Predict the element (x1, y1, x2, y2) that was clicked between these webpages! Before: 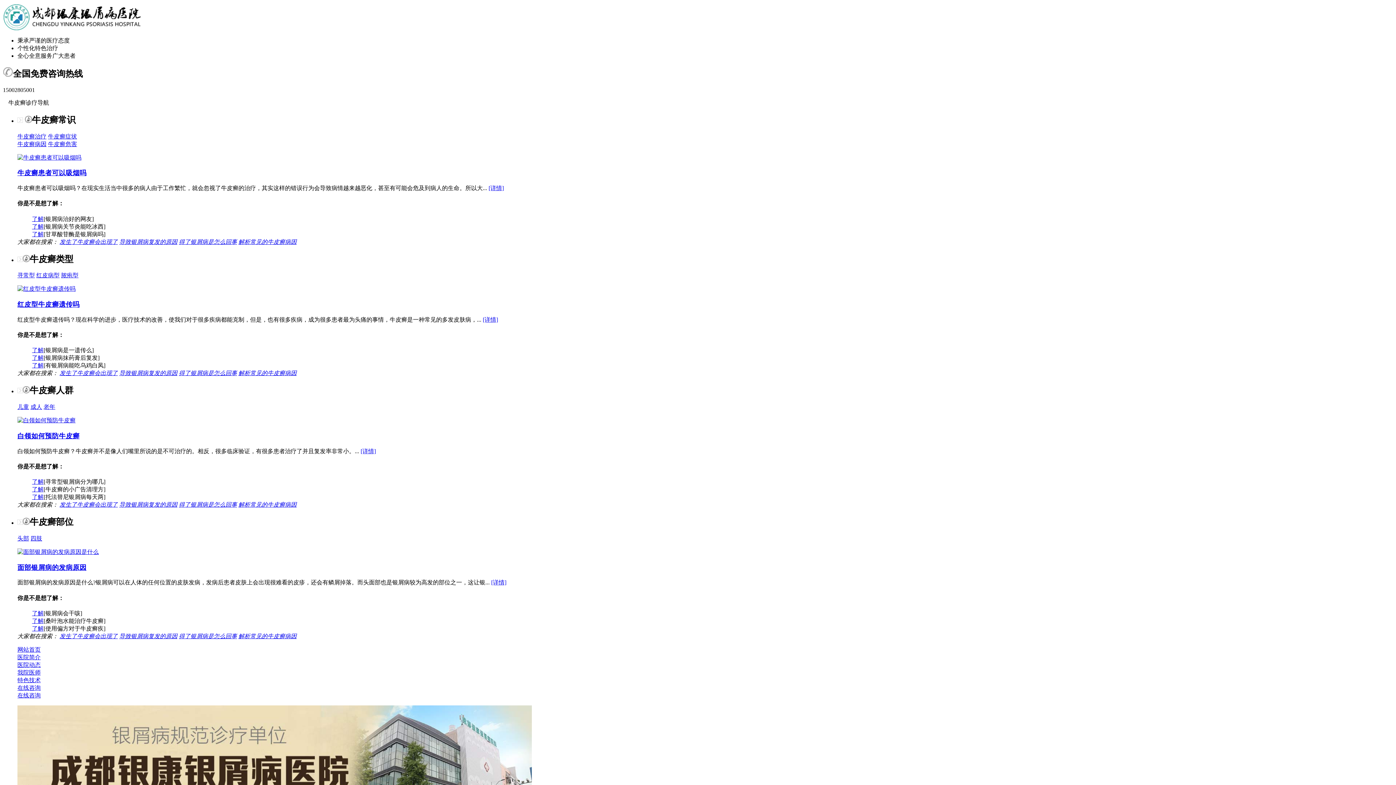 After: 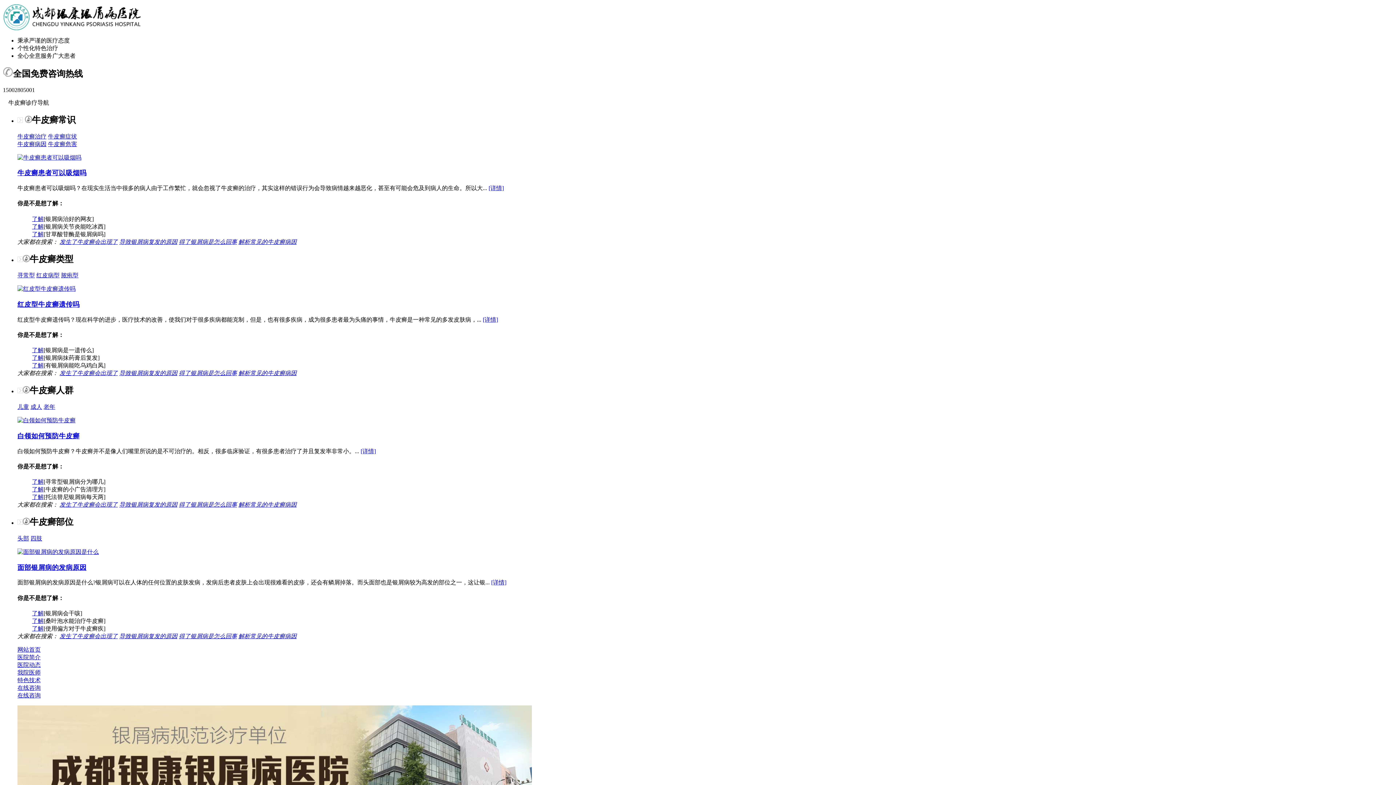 Action: bbox: (2, 26, 141, 32)